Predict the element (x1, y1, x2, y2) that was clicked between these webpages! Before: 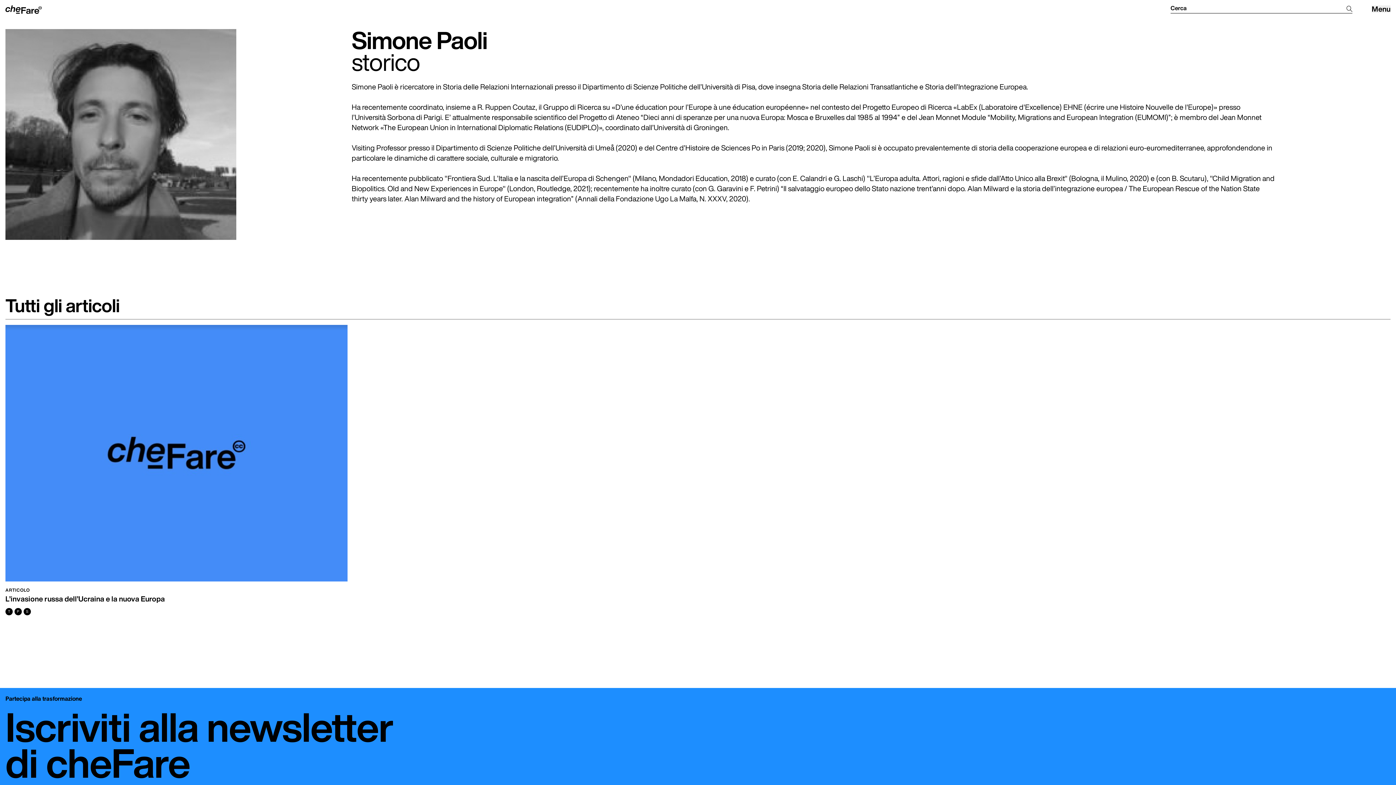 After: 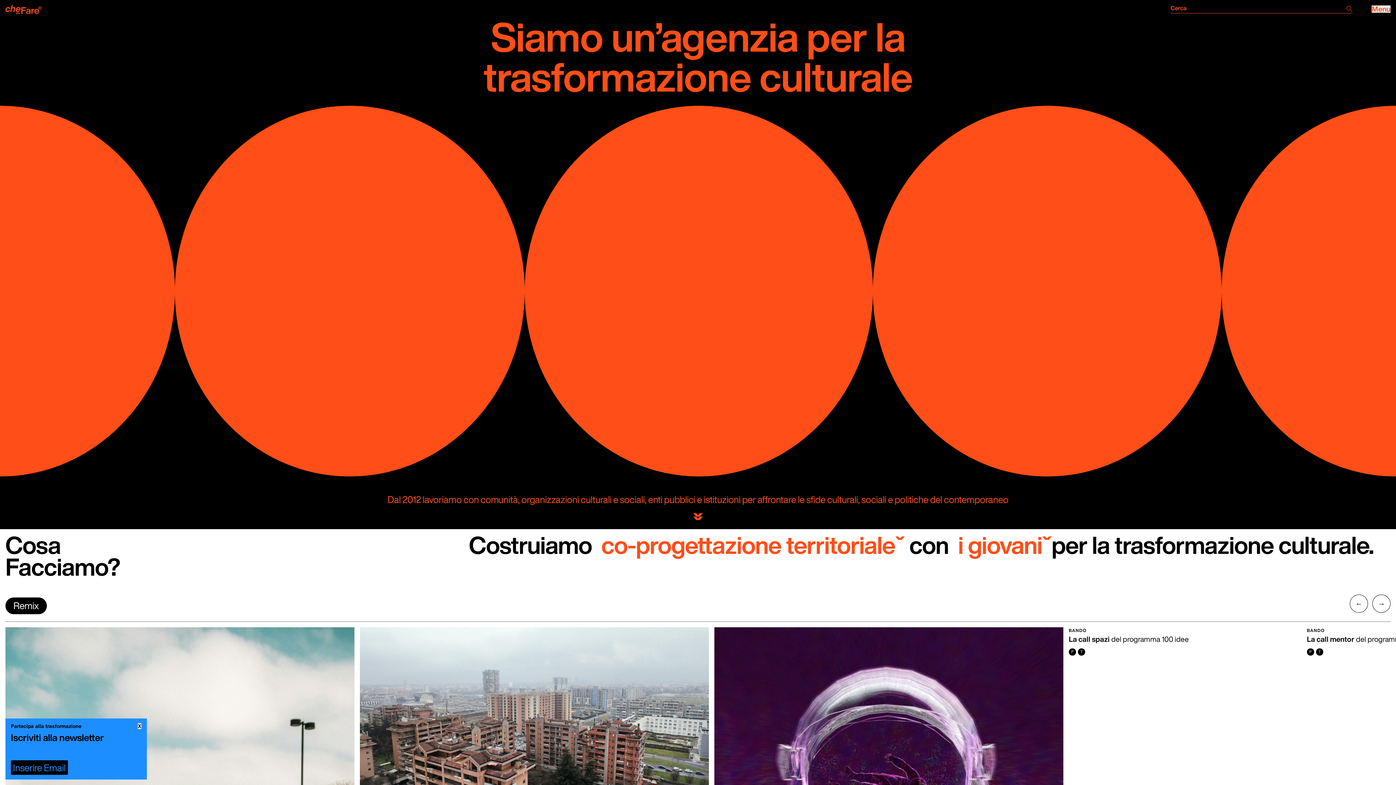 Action: bbox: (5, 5, 41, 13)